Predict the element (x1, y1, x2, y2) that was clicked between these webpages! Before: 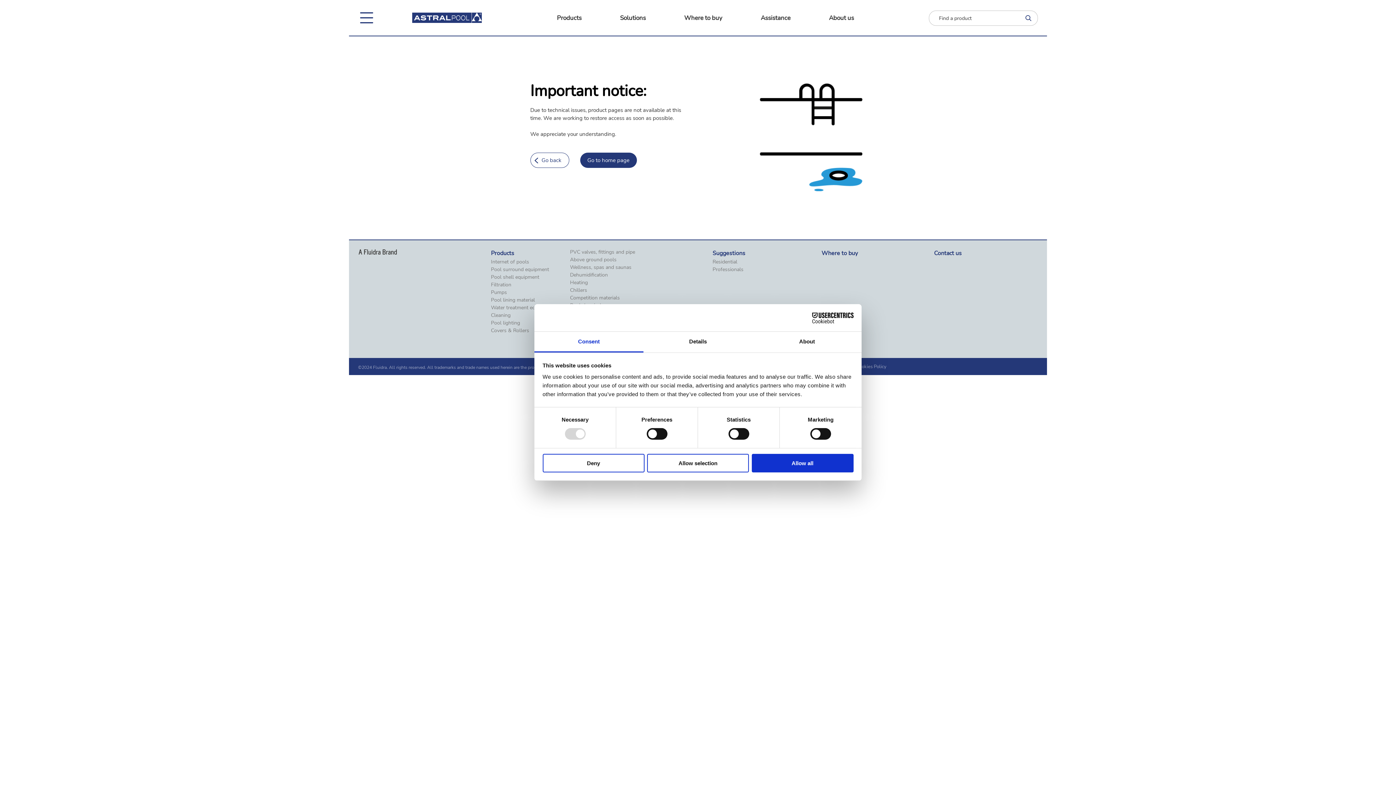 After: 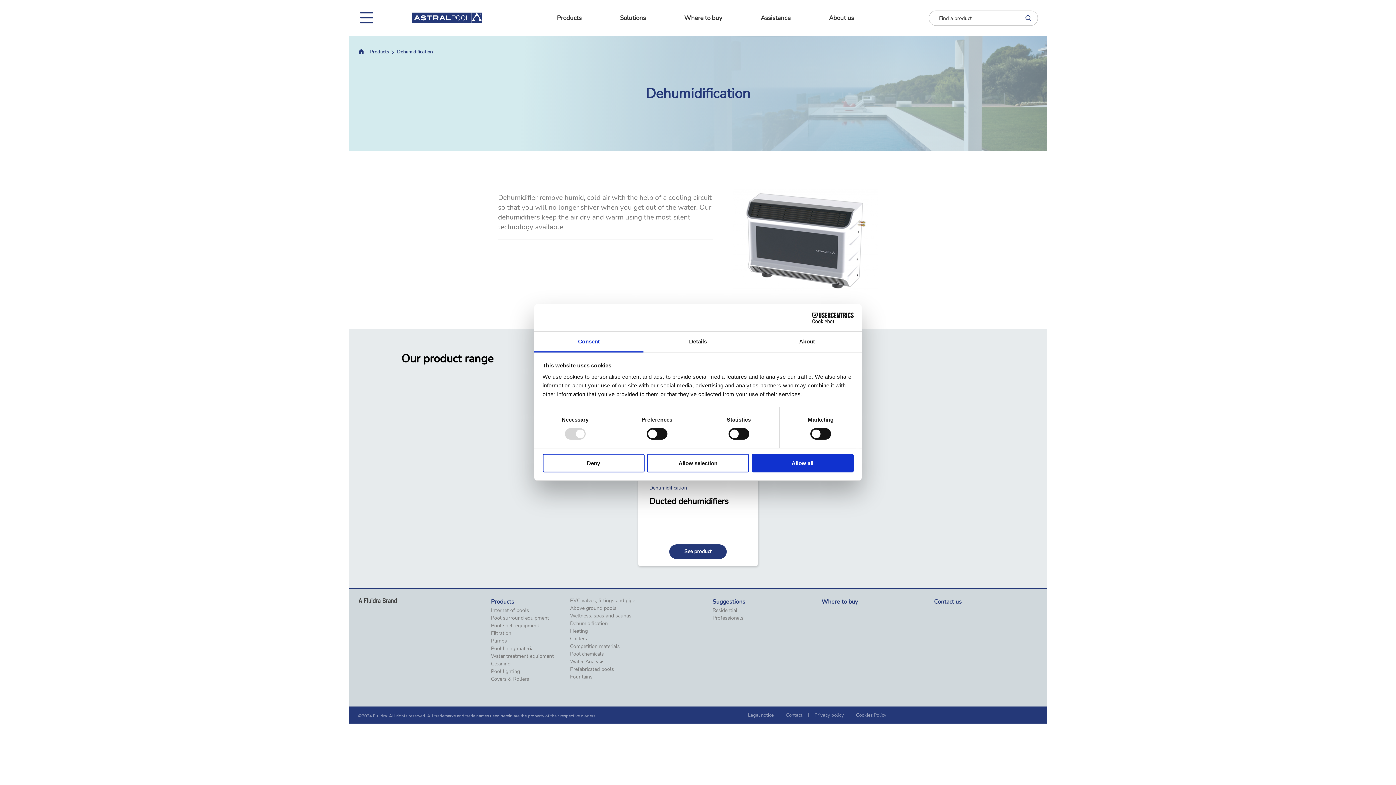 Action: label: Dehumidification bbox: (570, 272, 607, 278)